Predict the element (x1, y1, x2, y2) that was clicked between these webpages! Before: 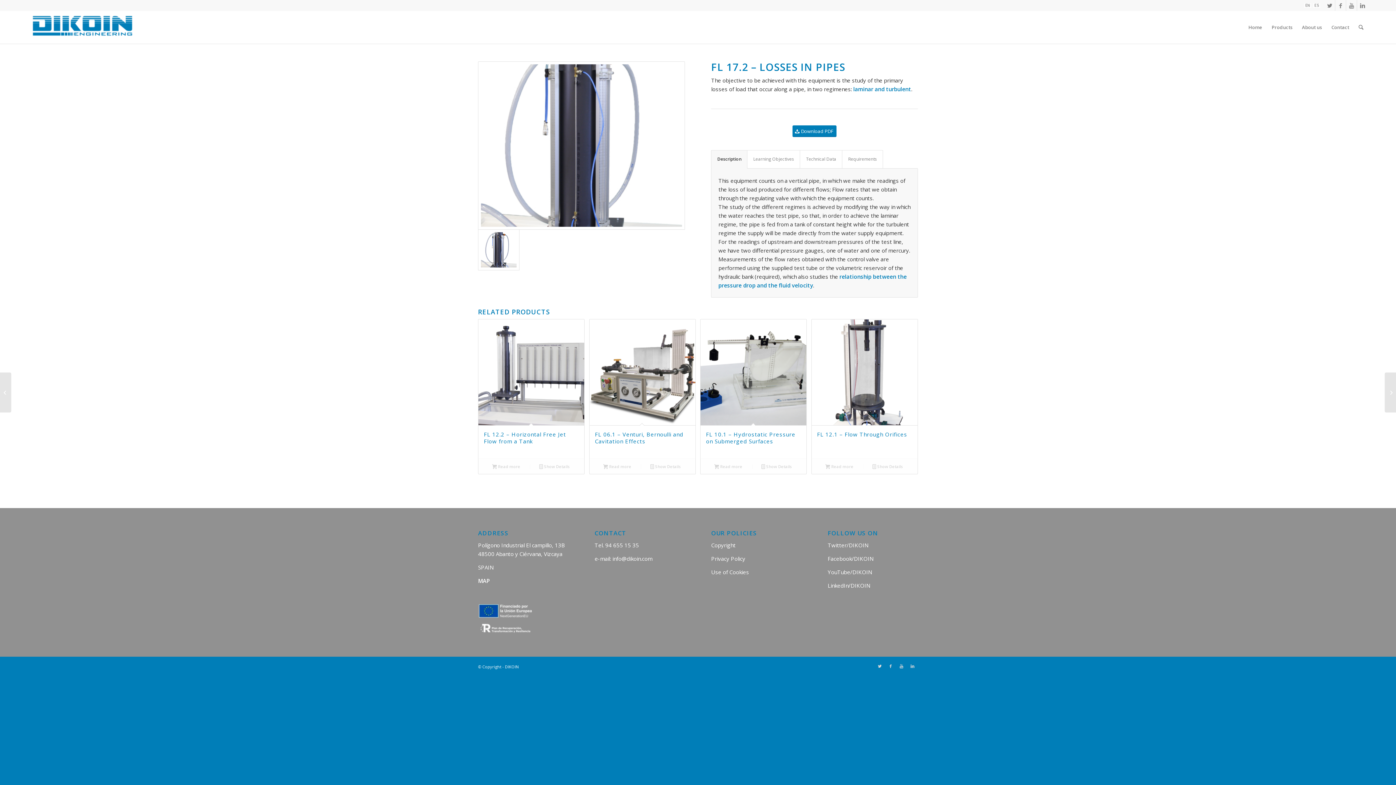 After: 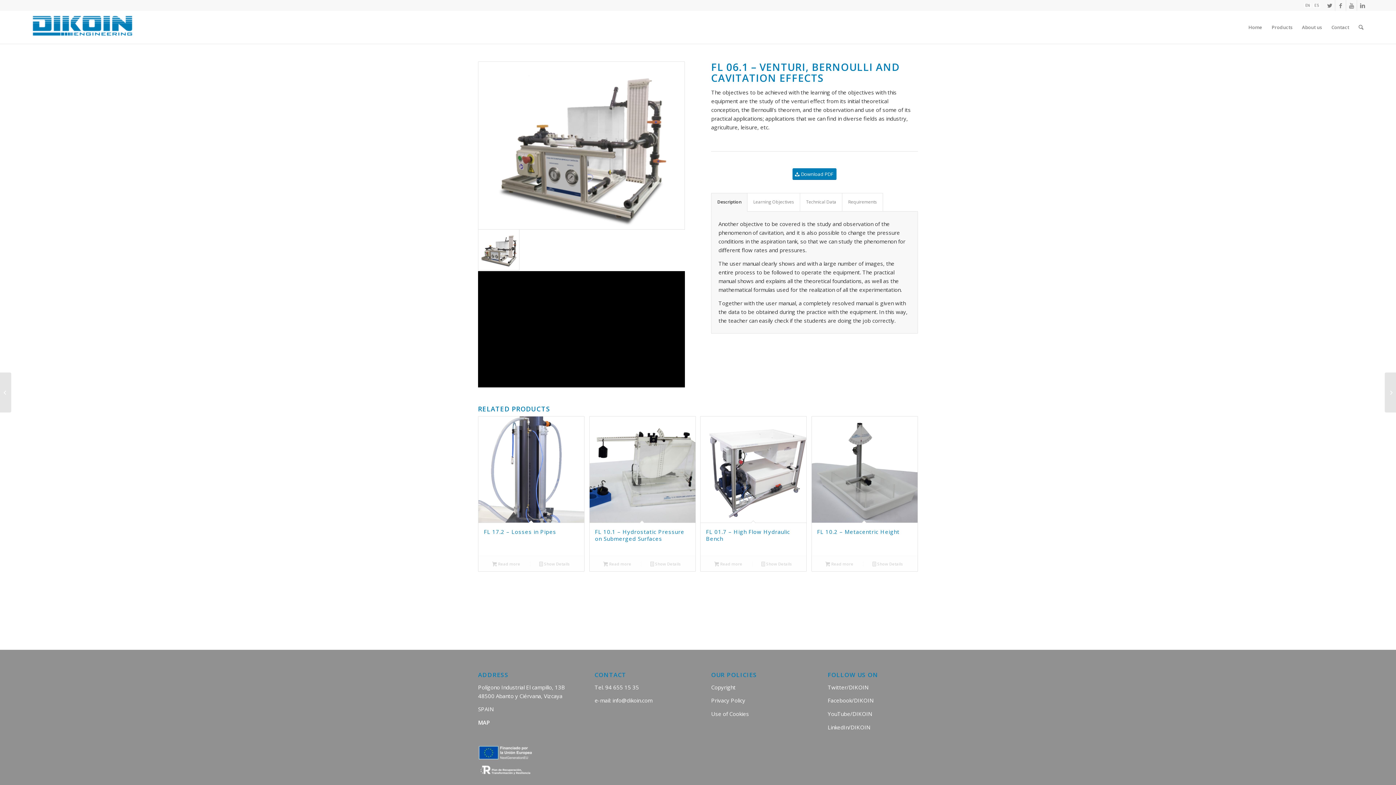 Action: bbox: (593, 462, 641, 470) label: Read more about “FL 06.1 - Venturi, Bernoulli and Cavitation Effects”